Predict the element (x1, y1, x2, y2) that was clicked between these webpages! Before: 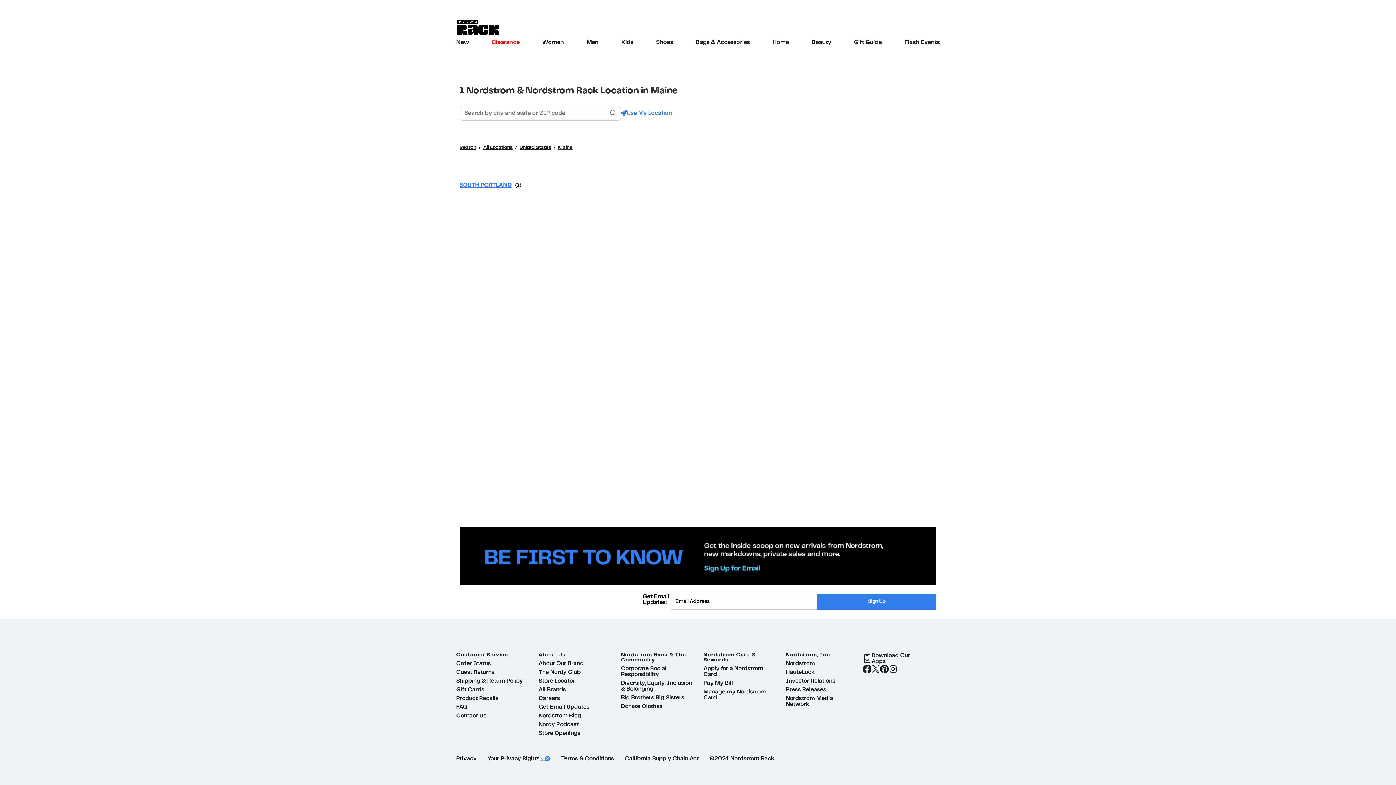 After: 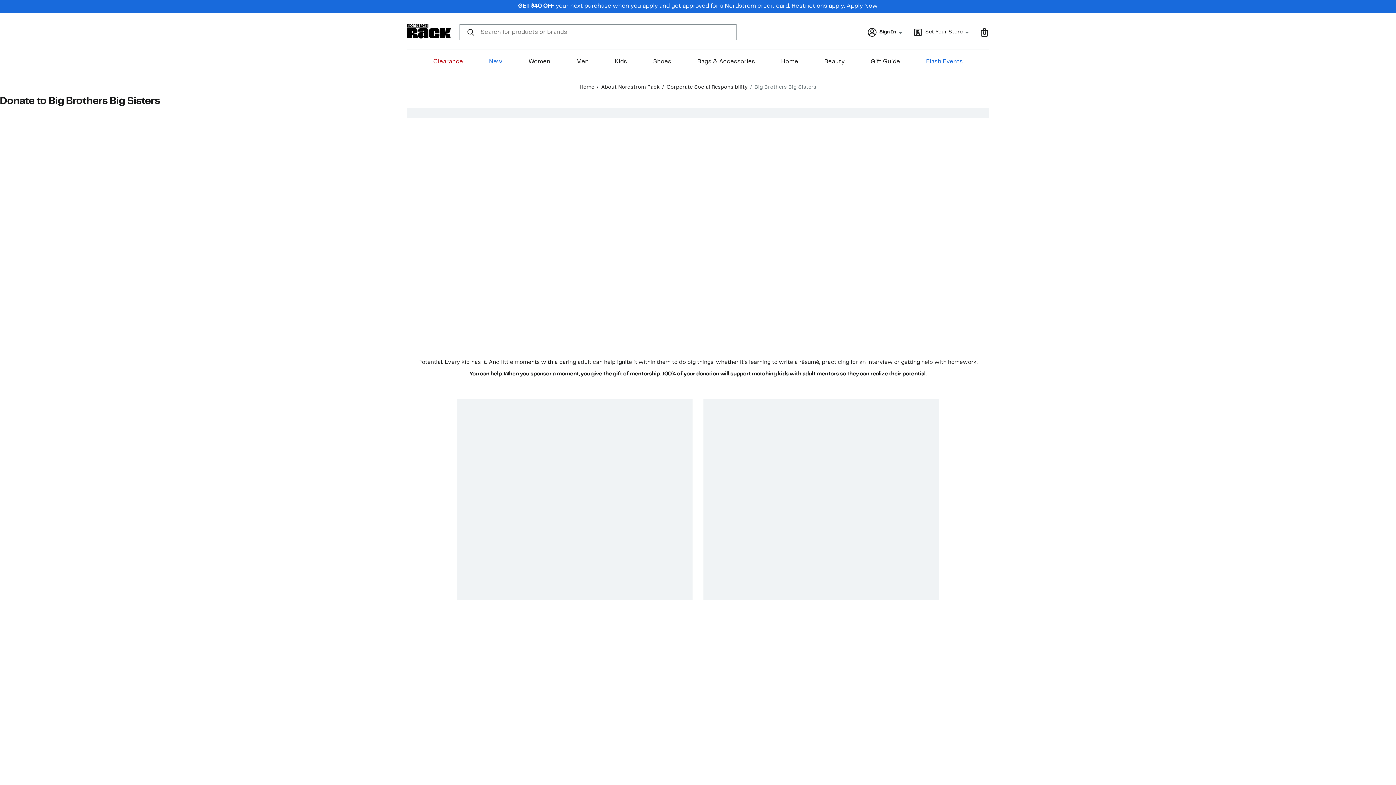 Action: bbox: (621, 695, 684, 700) label: Big Brothers Big Sisters